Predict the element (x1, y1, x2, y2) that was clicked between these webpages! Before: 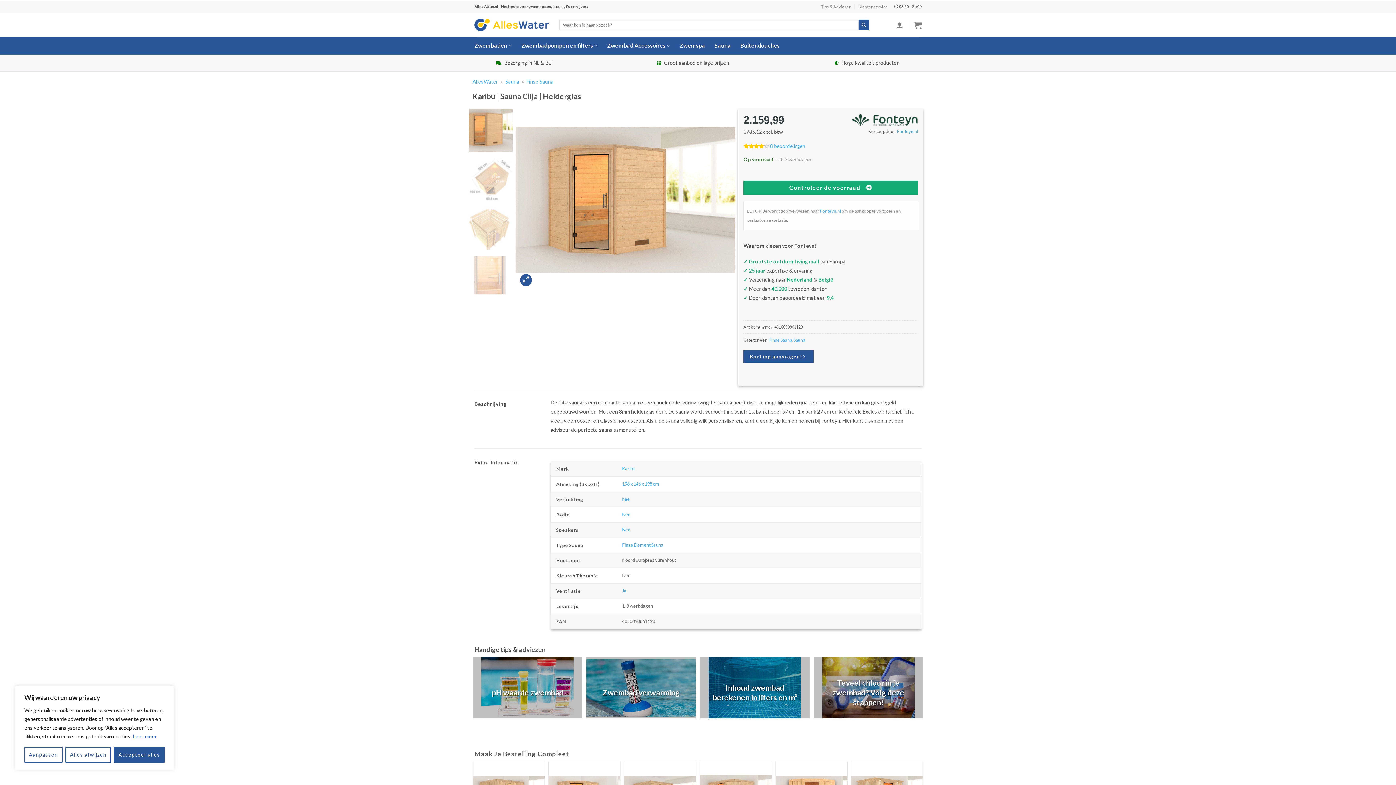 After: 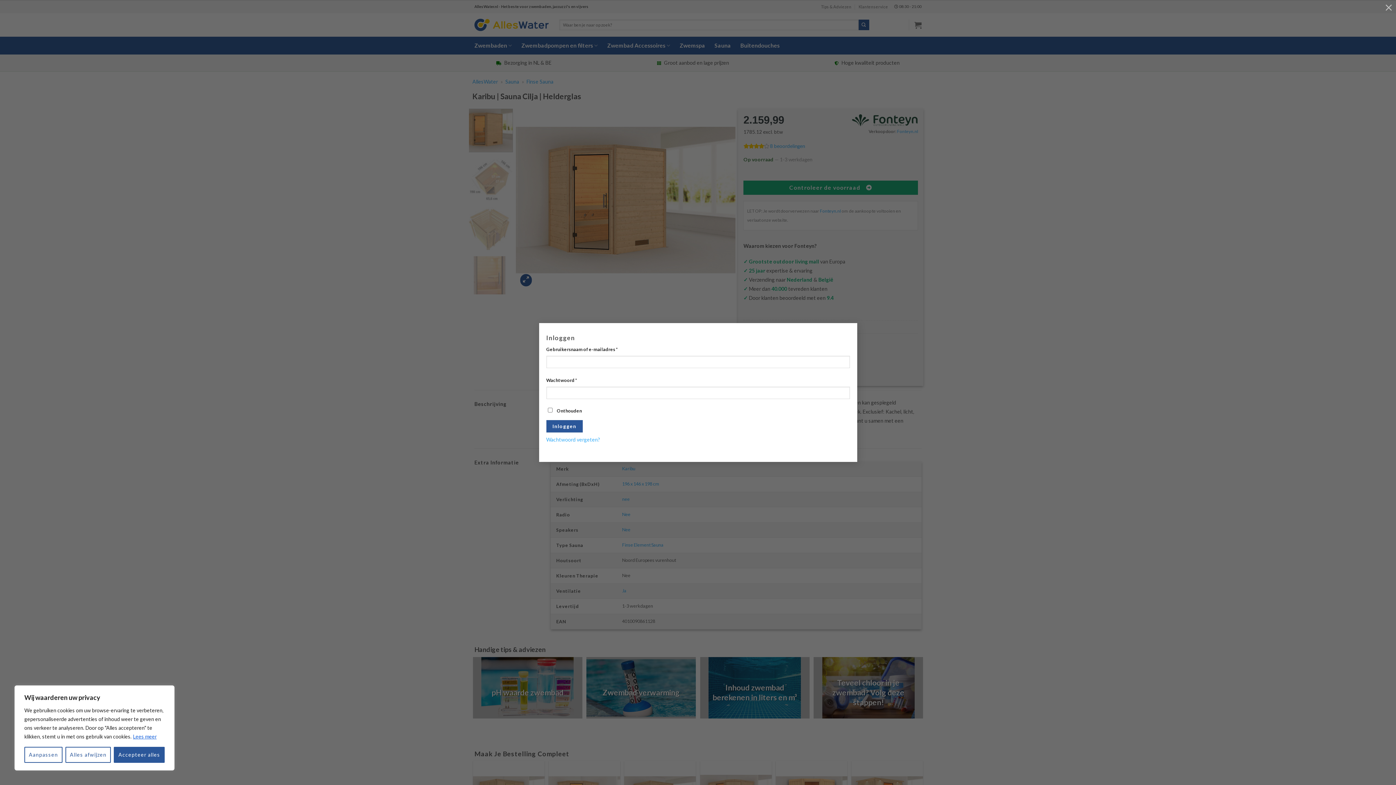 Action: bbox: (896, 16, 903, 32)